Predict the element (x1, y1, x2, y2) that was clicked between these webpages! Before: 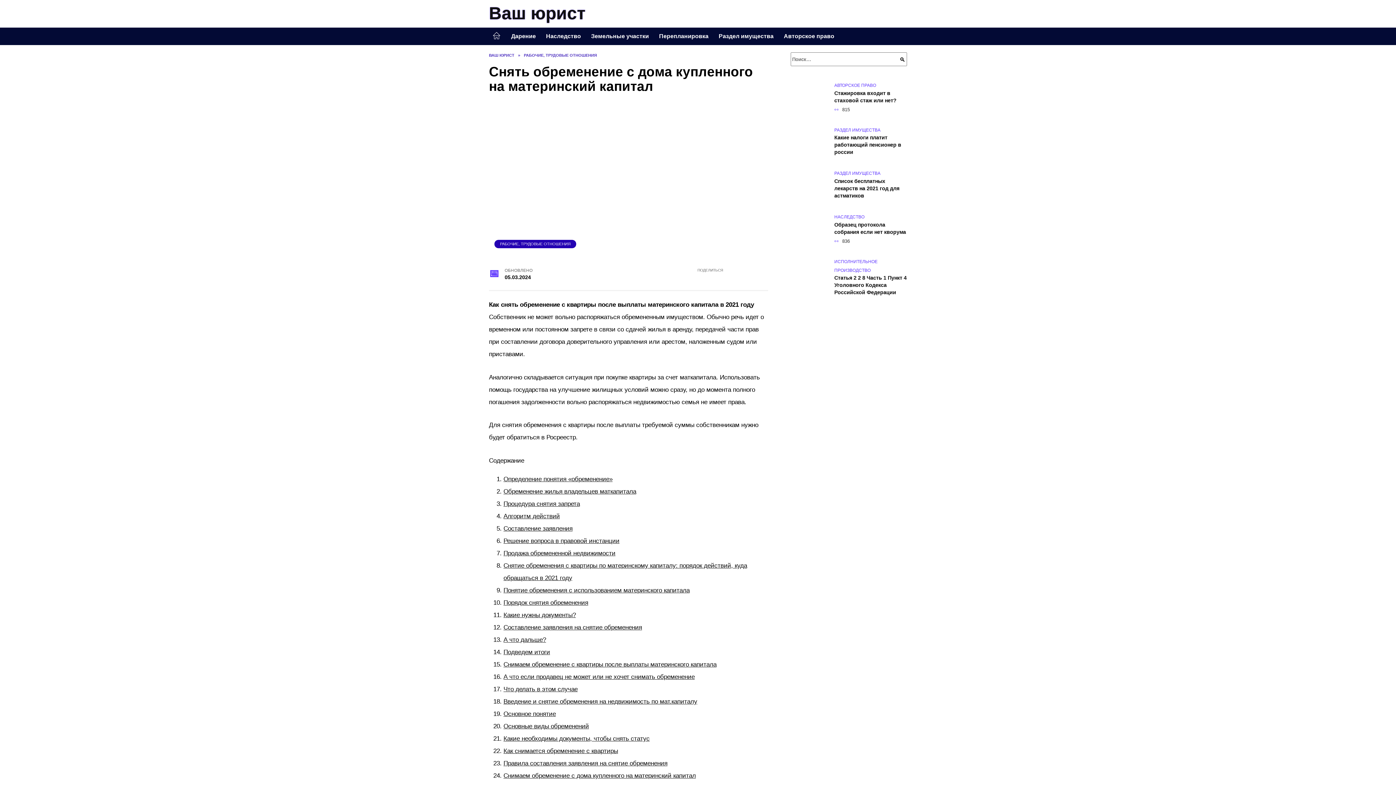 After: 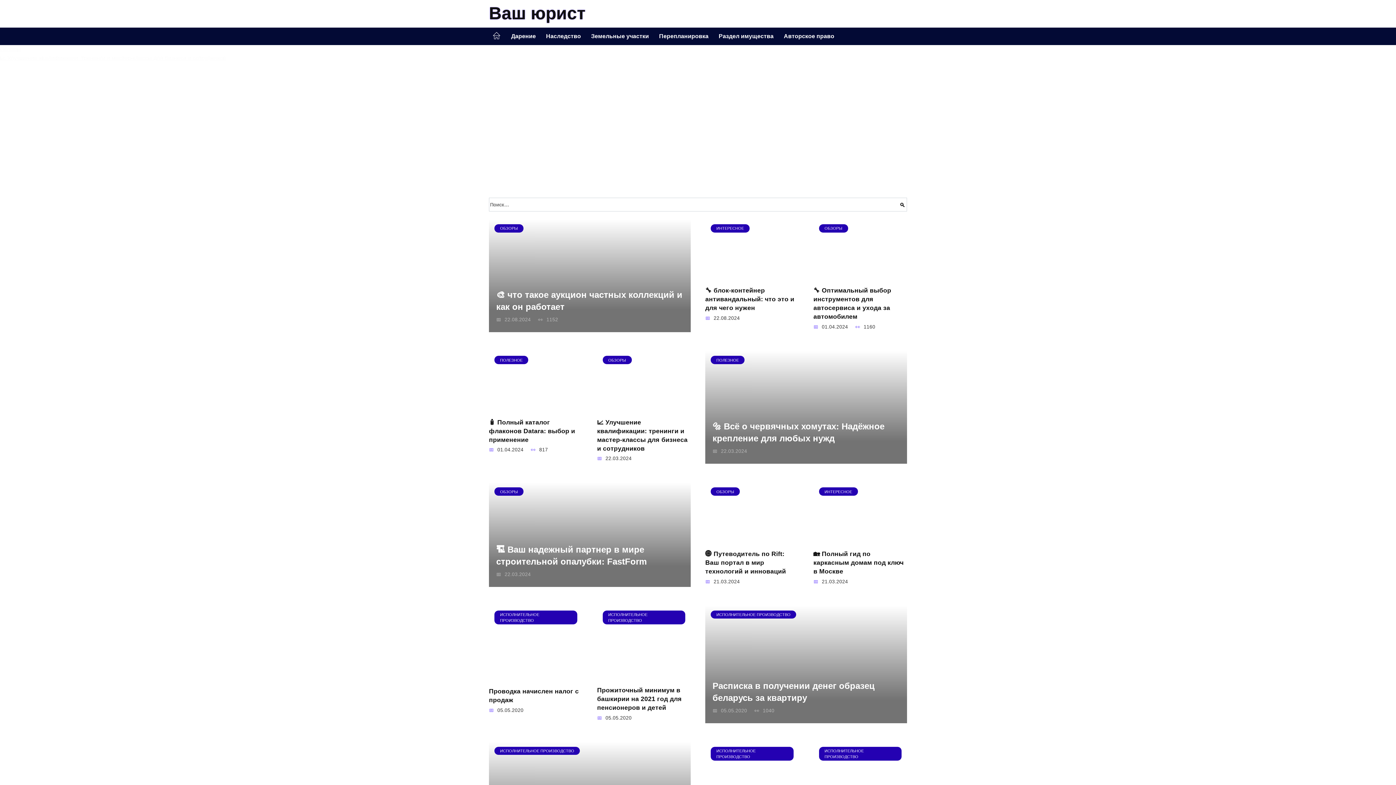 Action: label: Ваш юрист bbox: (489, 1, 585, 26)